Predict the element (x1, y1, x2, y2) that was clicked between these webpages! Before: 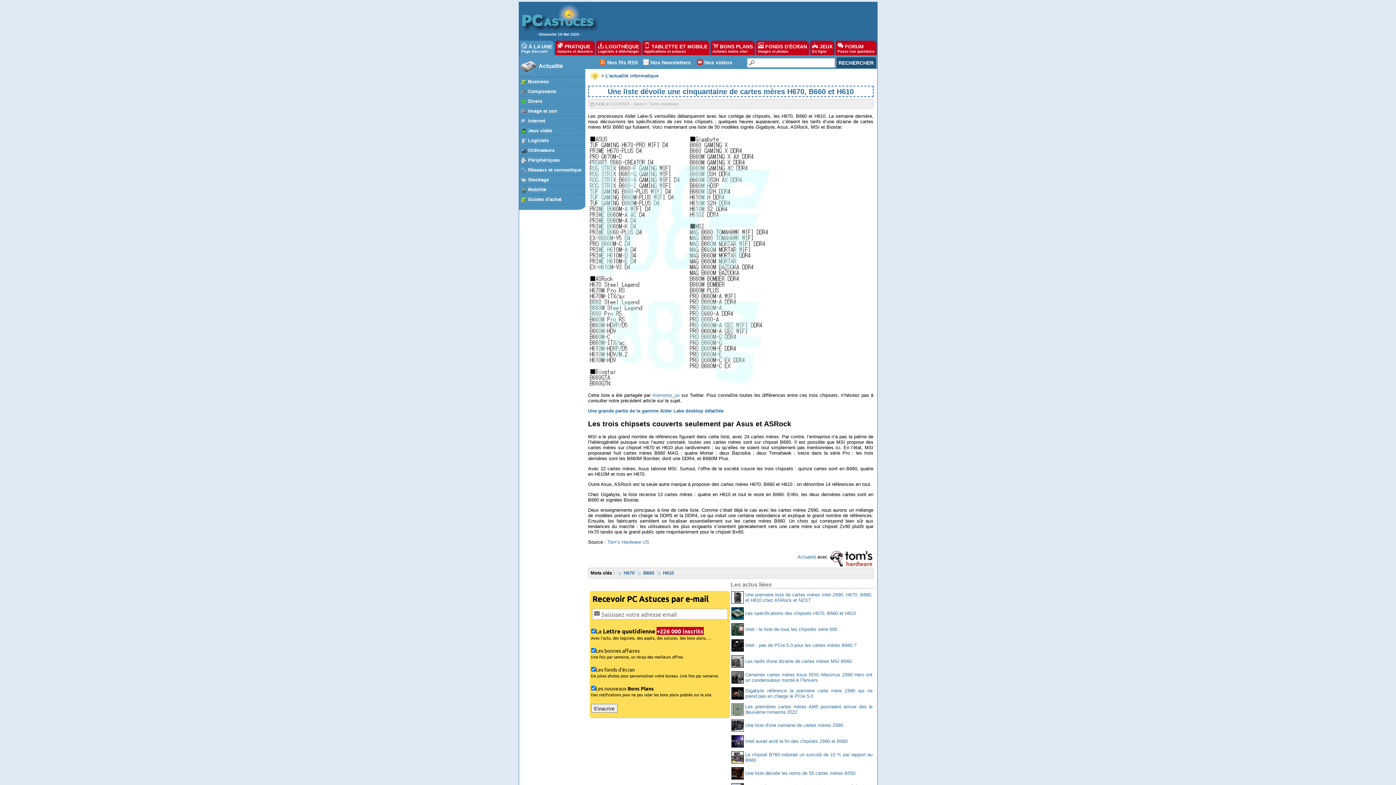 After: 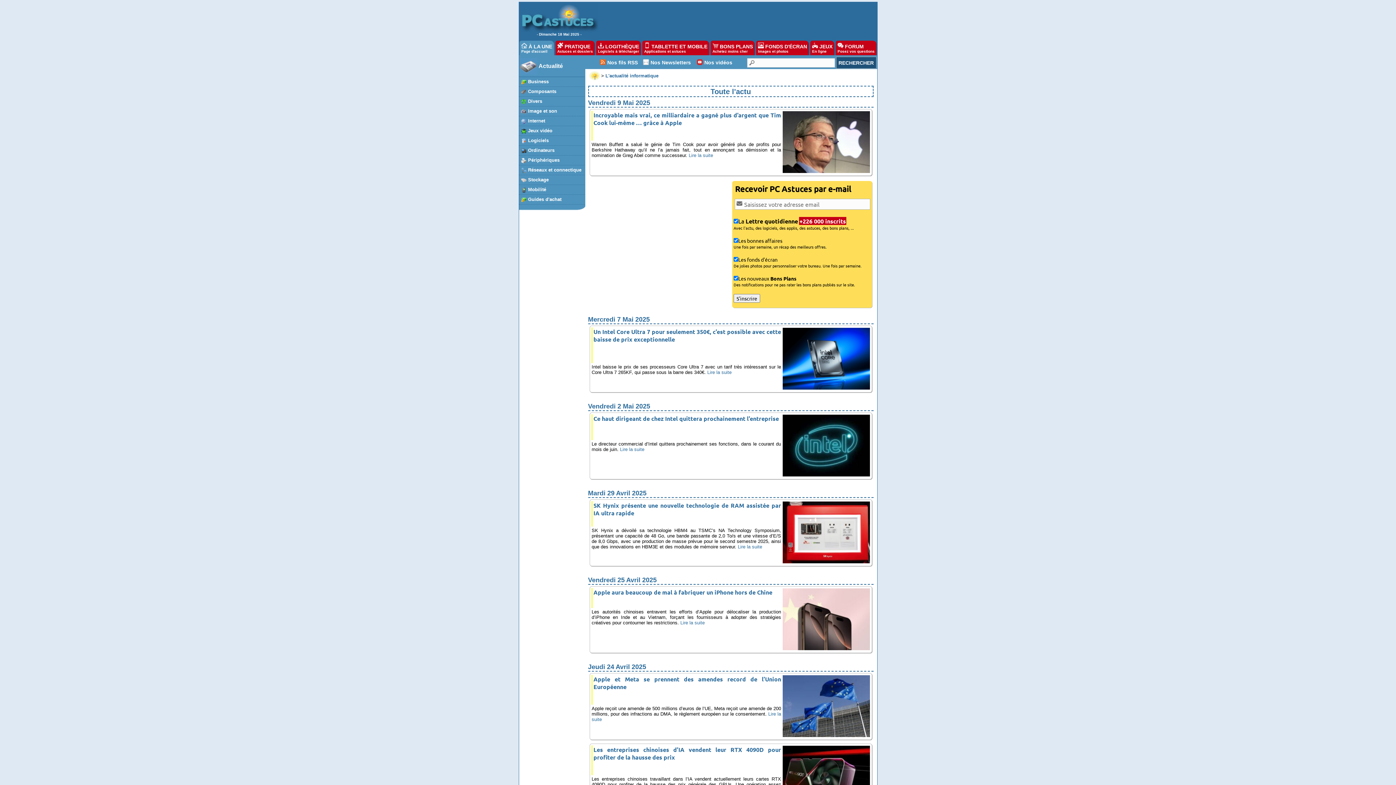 Action: bbox: (519, 77, 586, 86) label:  Business